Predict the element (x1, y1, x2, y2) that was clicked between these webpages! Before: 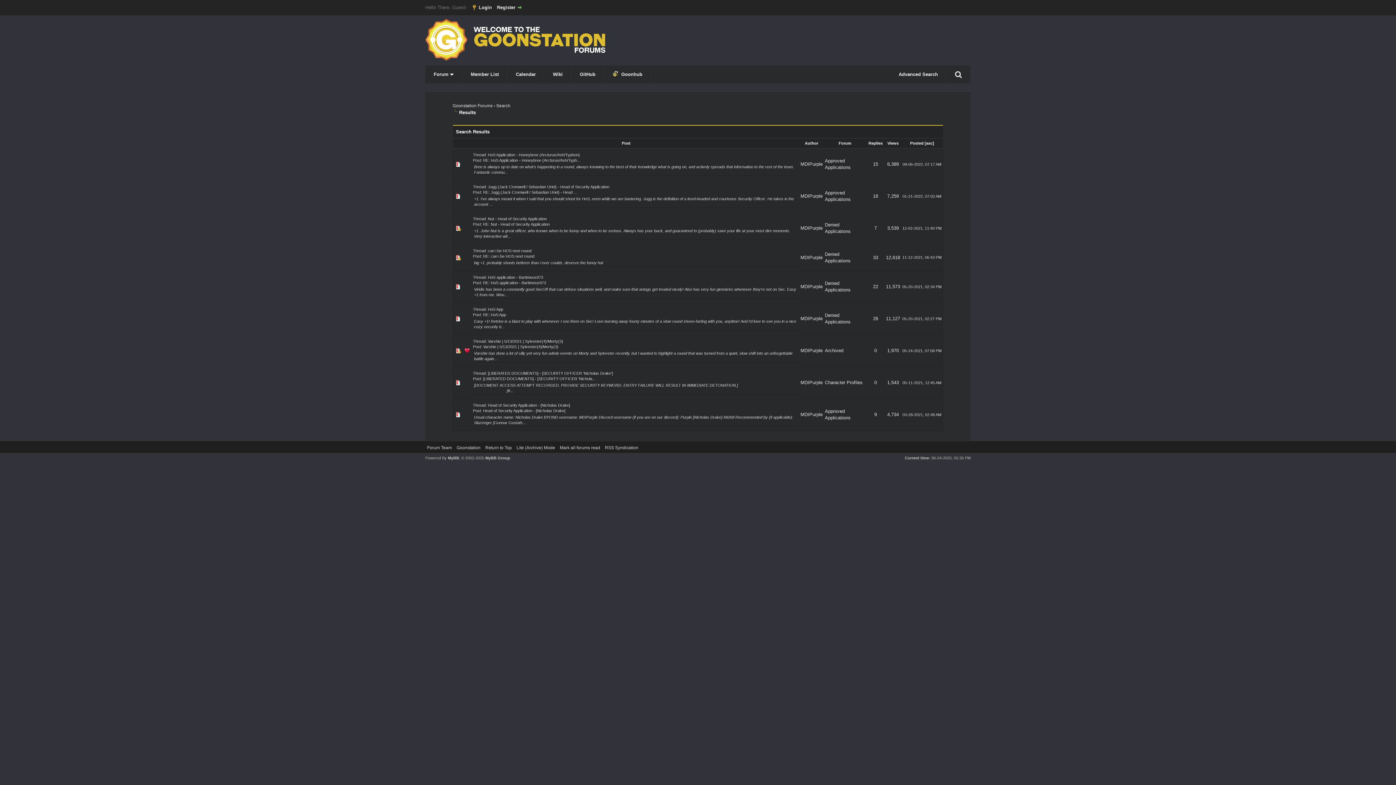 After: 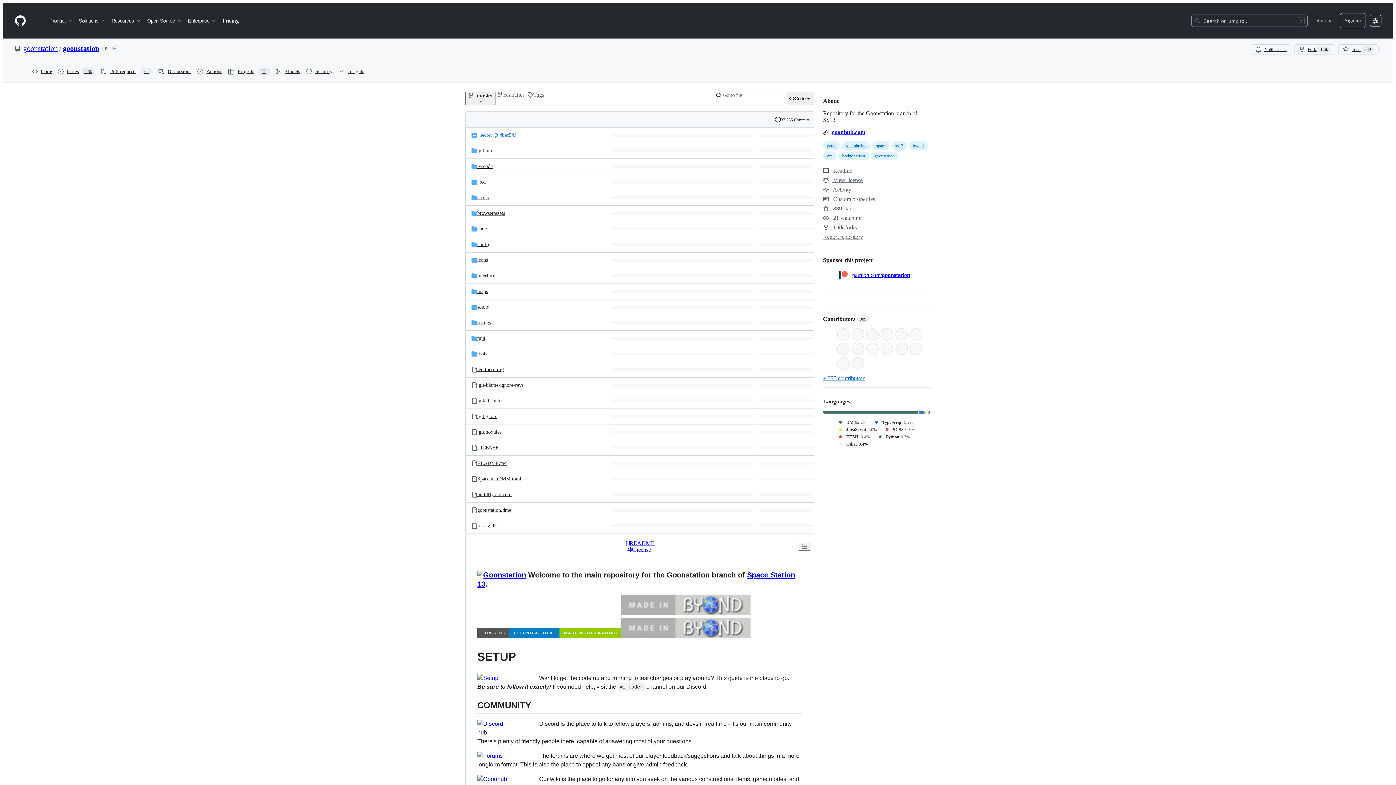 Action: label: GitHub bbox: (572, 65, 604, 83)